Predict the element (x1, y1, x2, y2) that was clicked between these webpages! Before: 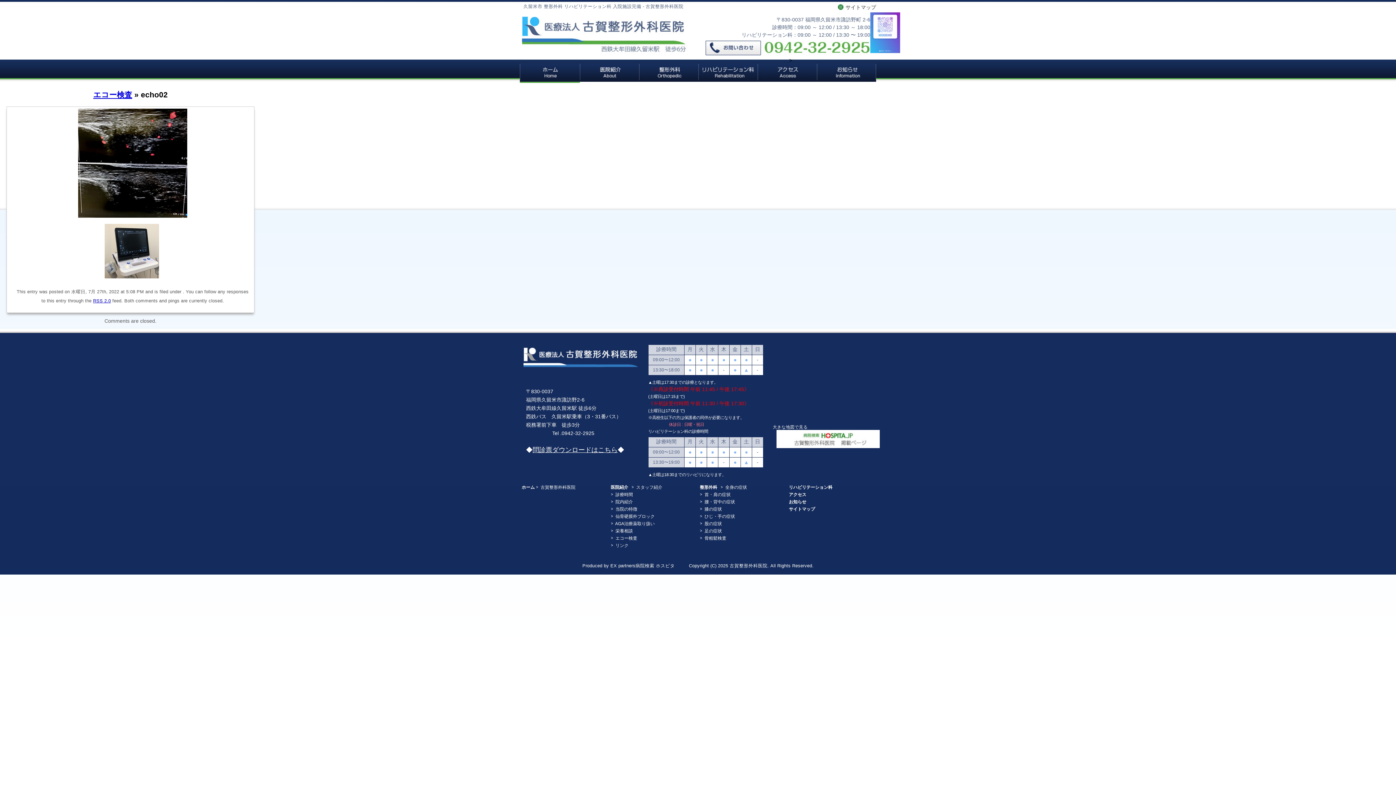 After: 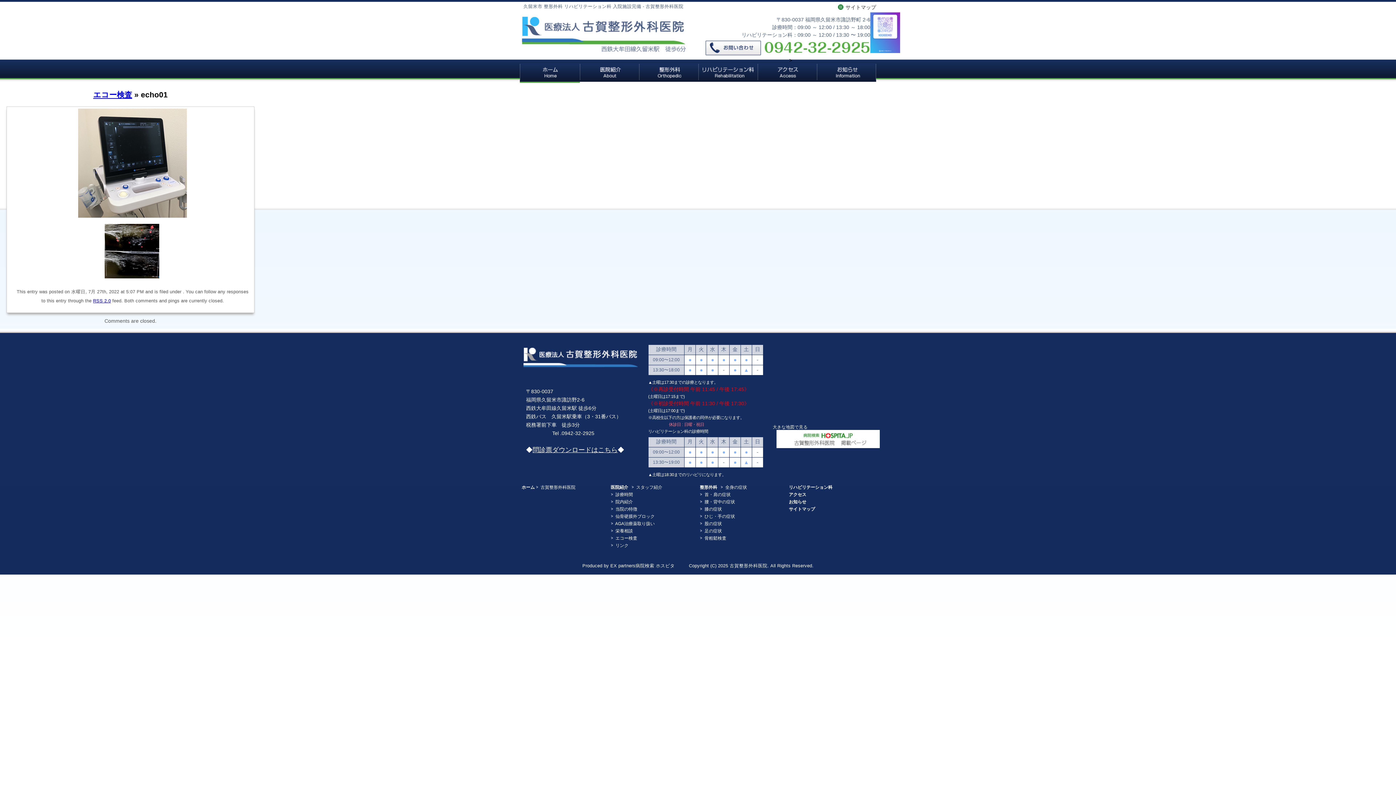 Action: bbox: (104, 273, 159, 279)